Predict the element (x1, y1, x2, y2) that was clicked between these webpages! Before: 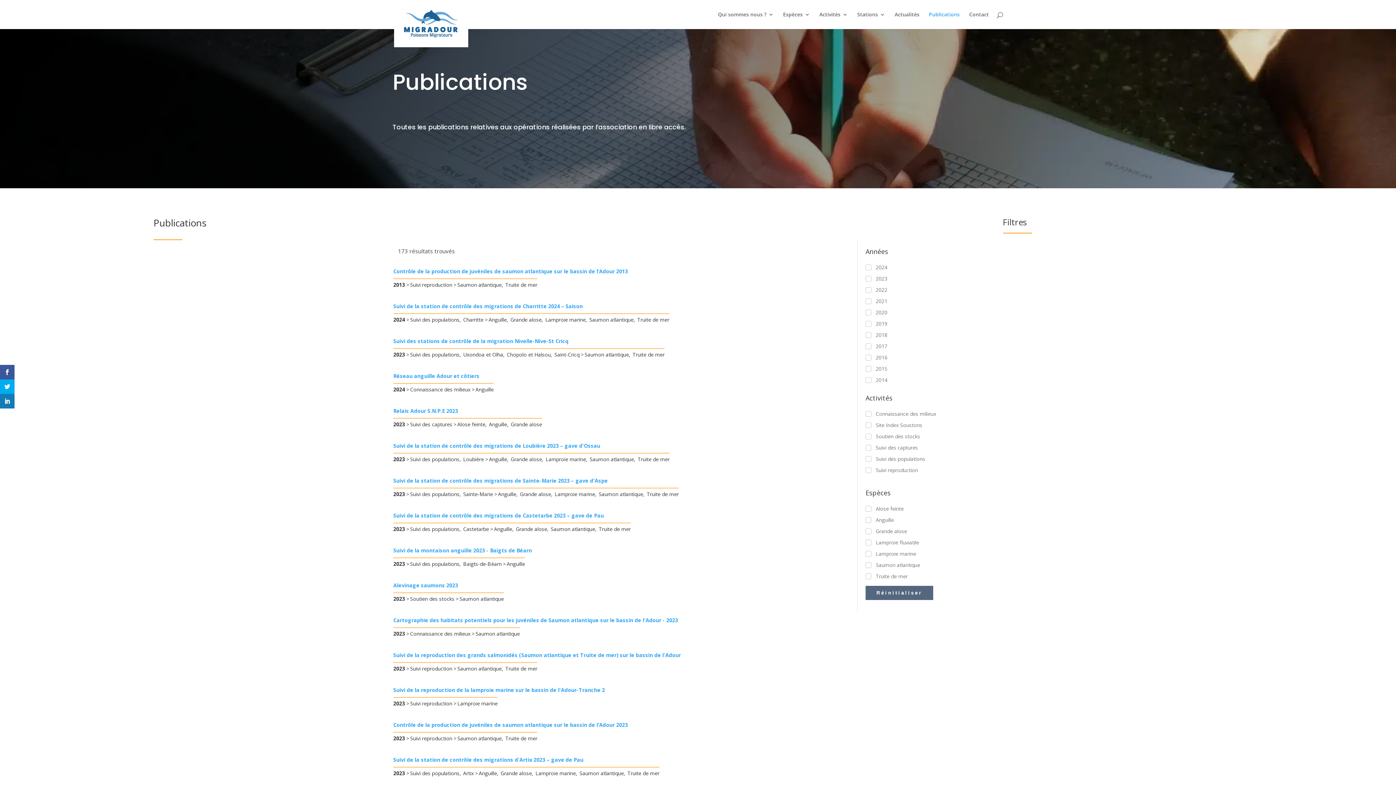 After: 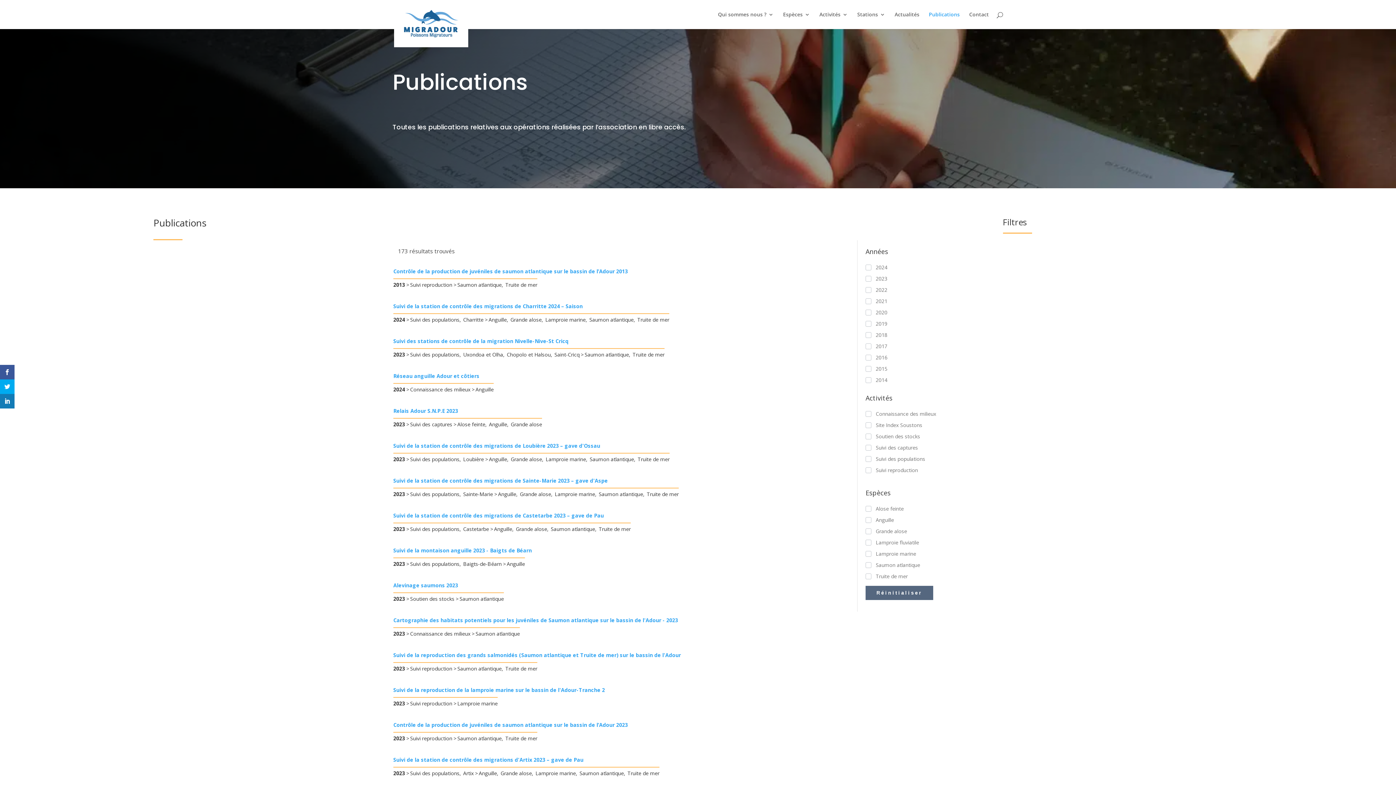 Action: bbox: (393, 337, 856, 361) label: Suivi des stations de contrôle de la migration Nivelle-Nive-St Cricq
2023 
Suivi des populationsUxondoa et OlhaChopolo et HalsouSaint-Cricq 
Saumon atlantiqueTruite de mer